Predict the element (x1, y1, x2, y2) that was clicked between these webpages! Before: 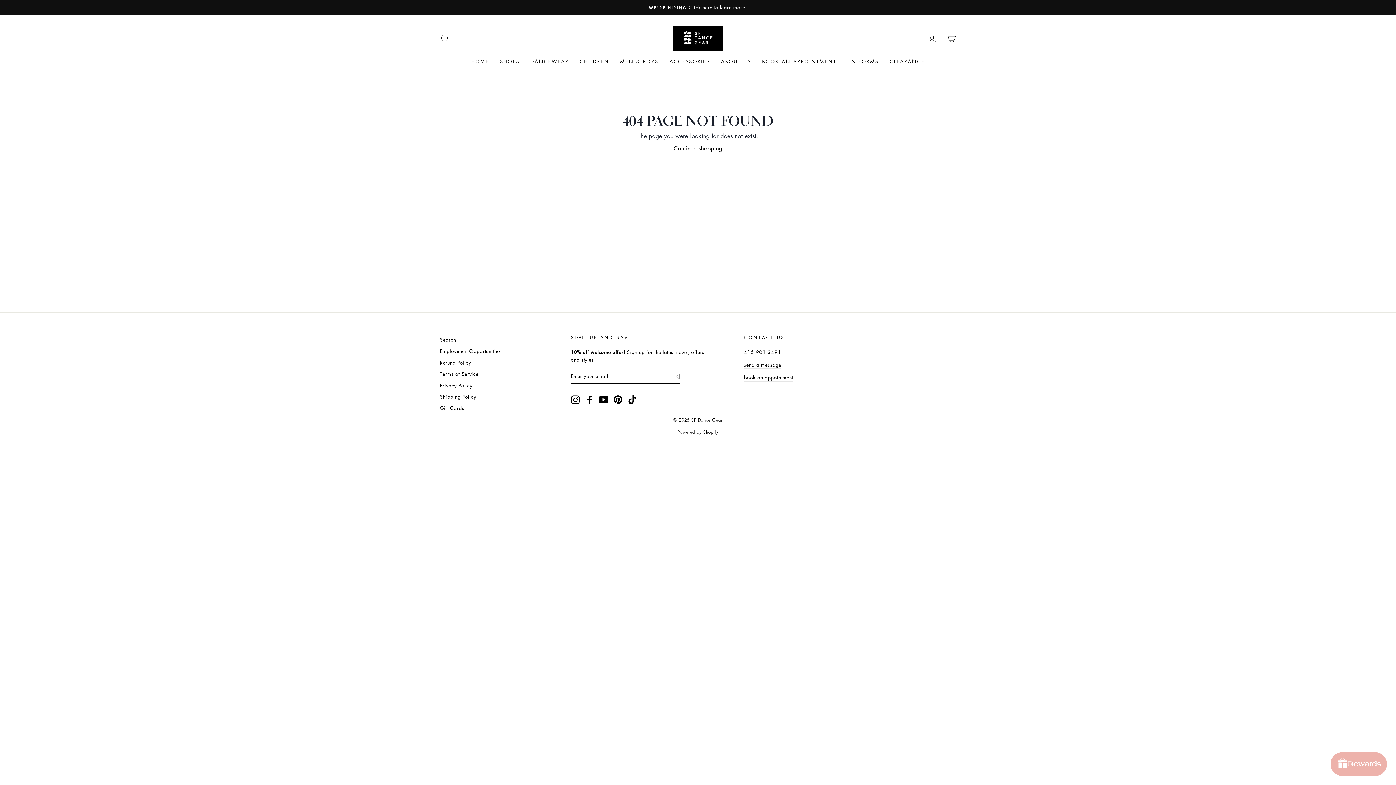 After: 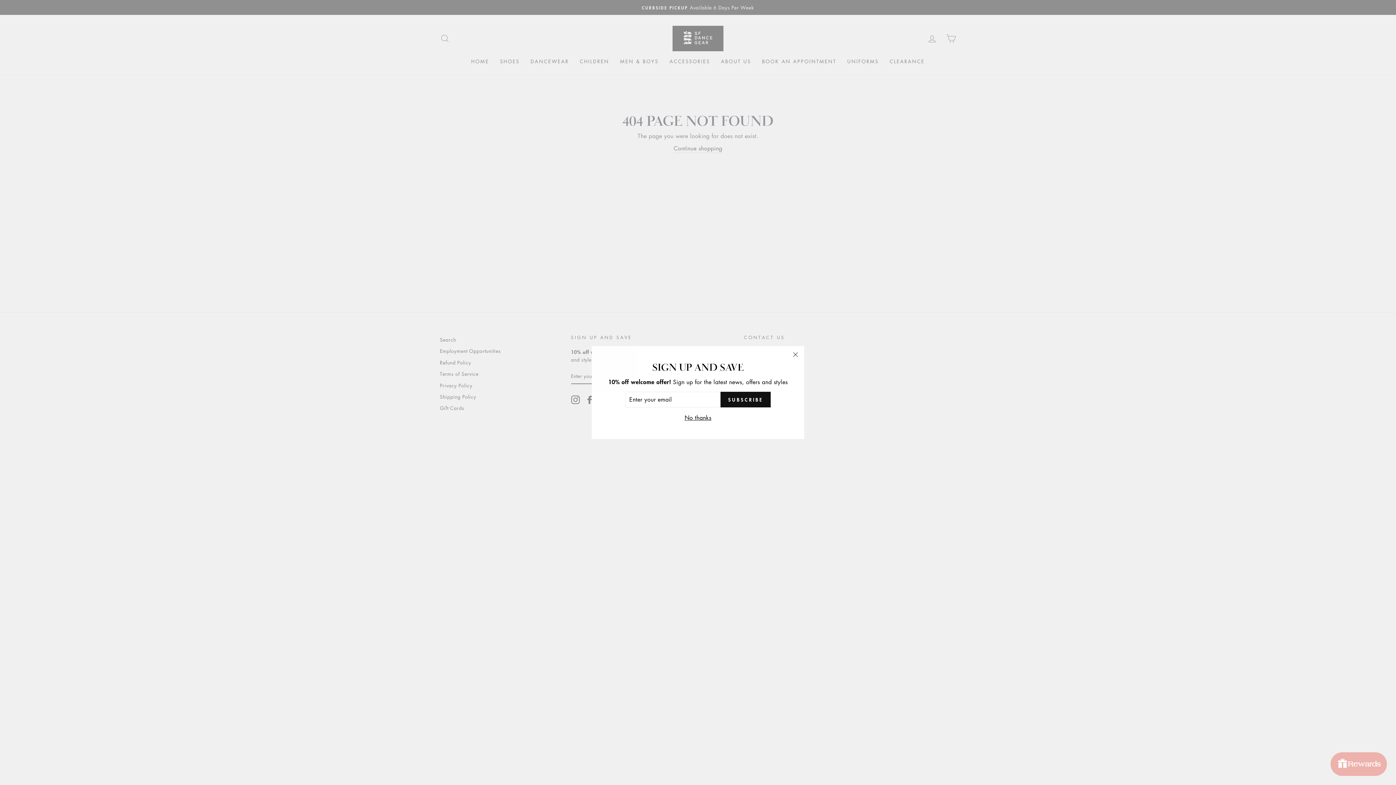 Action: label: ACCESSORIES bbox: (664, 54, 715, 67)